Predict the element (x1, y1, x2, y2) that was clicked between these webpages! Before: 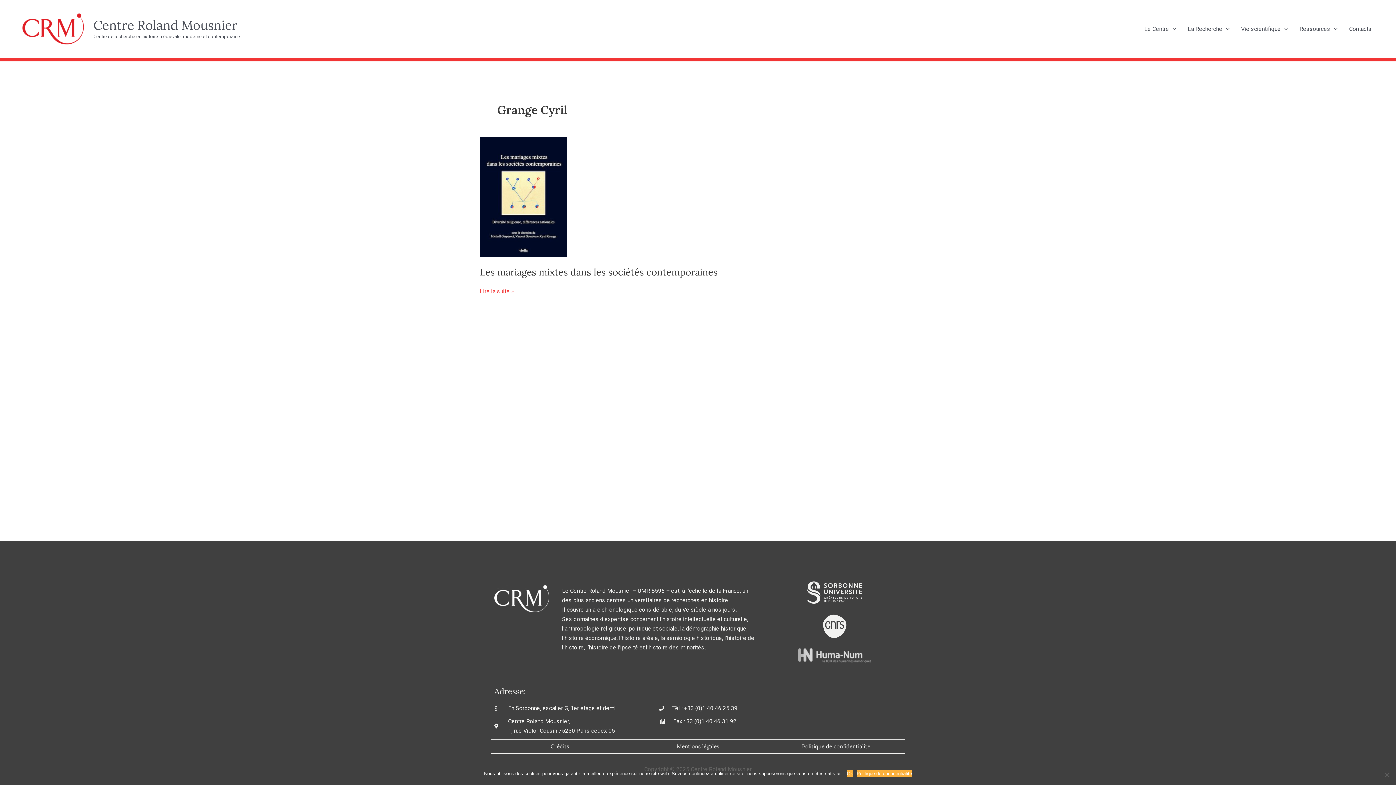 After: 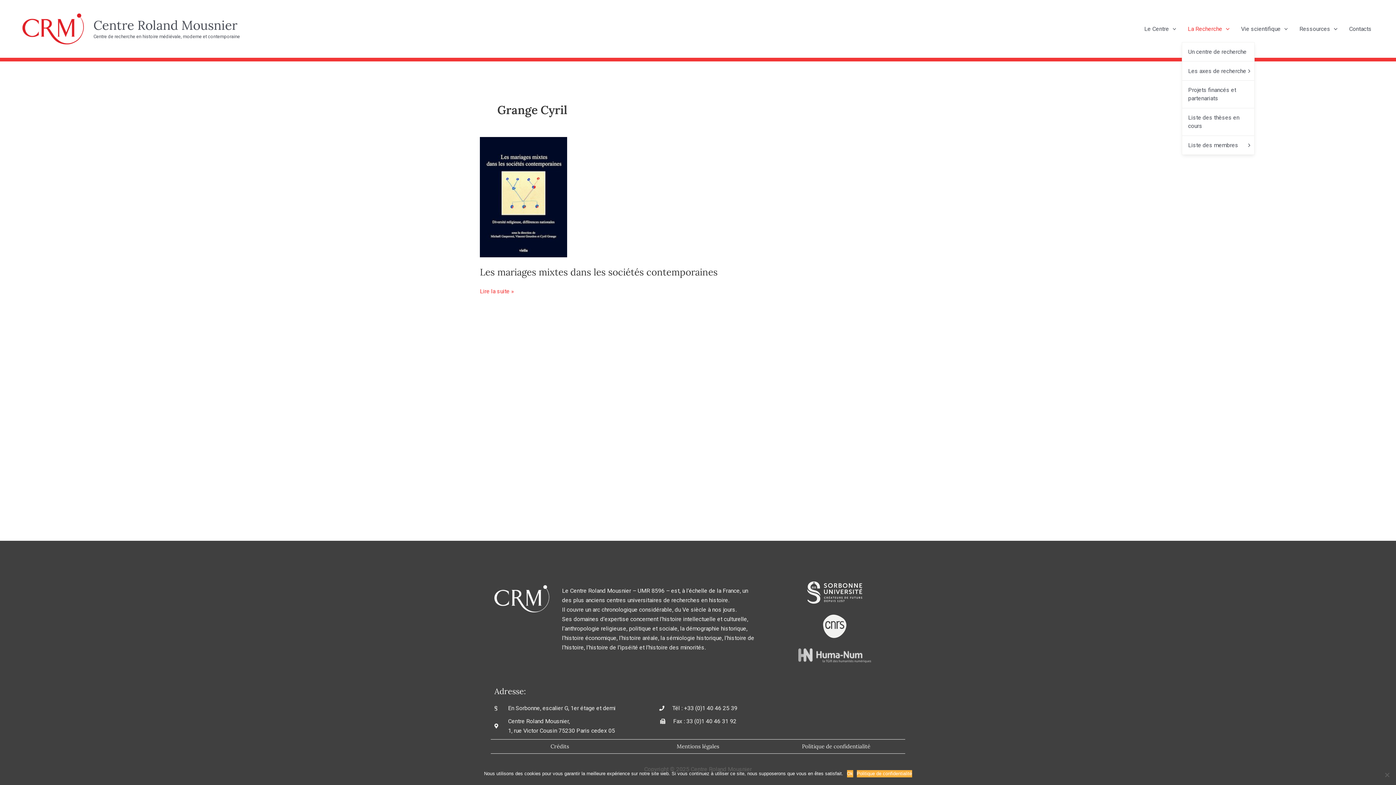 Action: label: La Recherche bbox: (1182, 16, 1235, 41)